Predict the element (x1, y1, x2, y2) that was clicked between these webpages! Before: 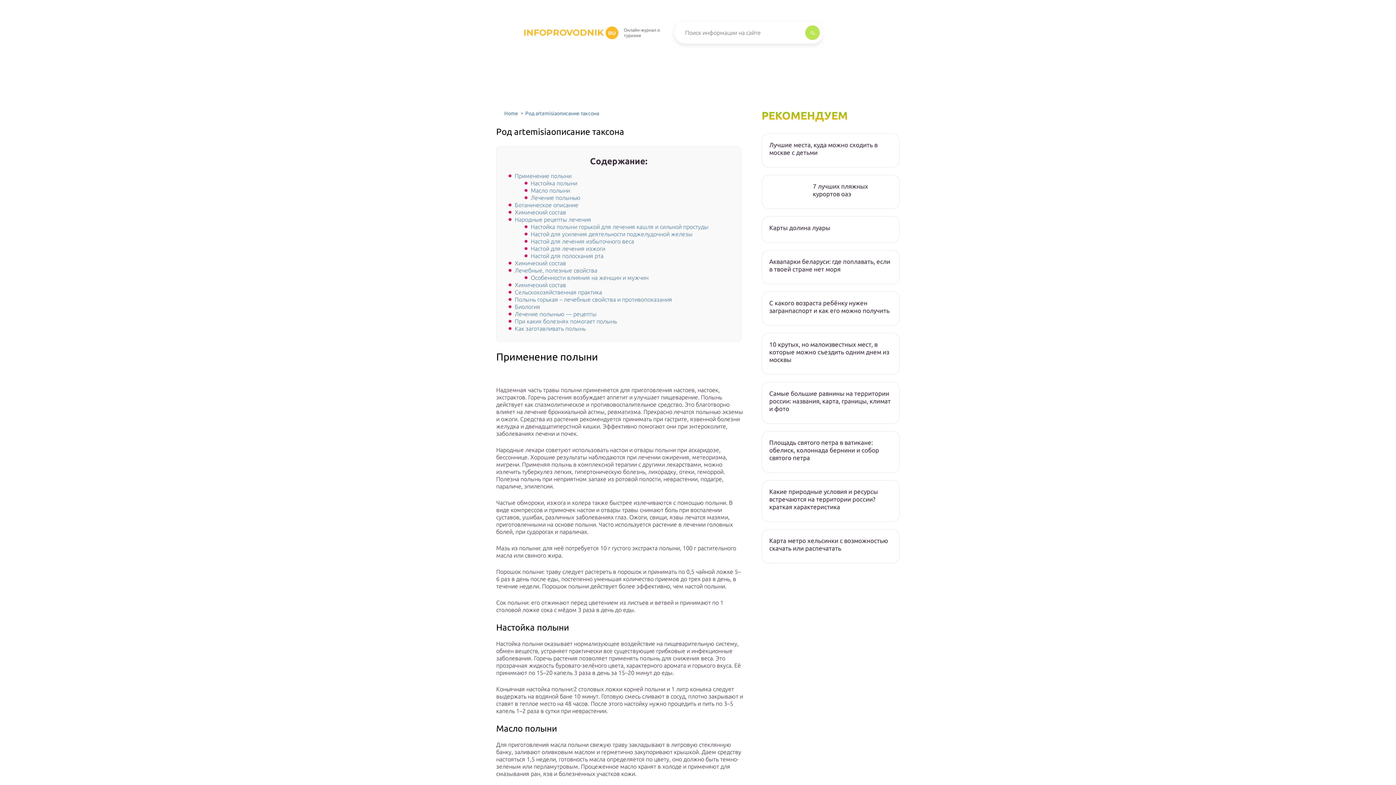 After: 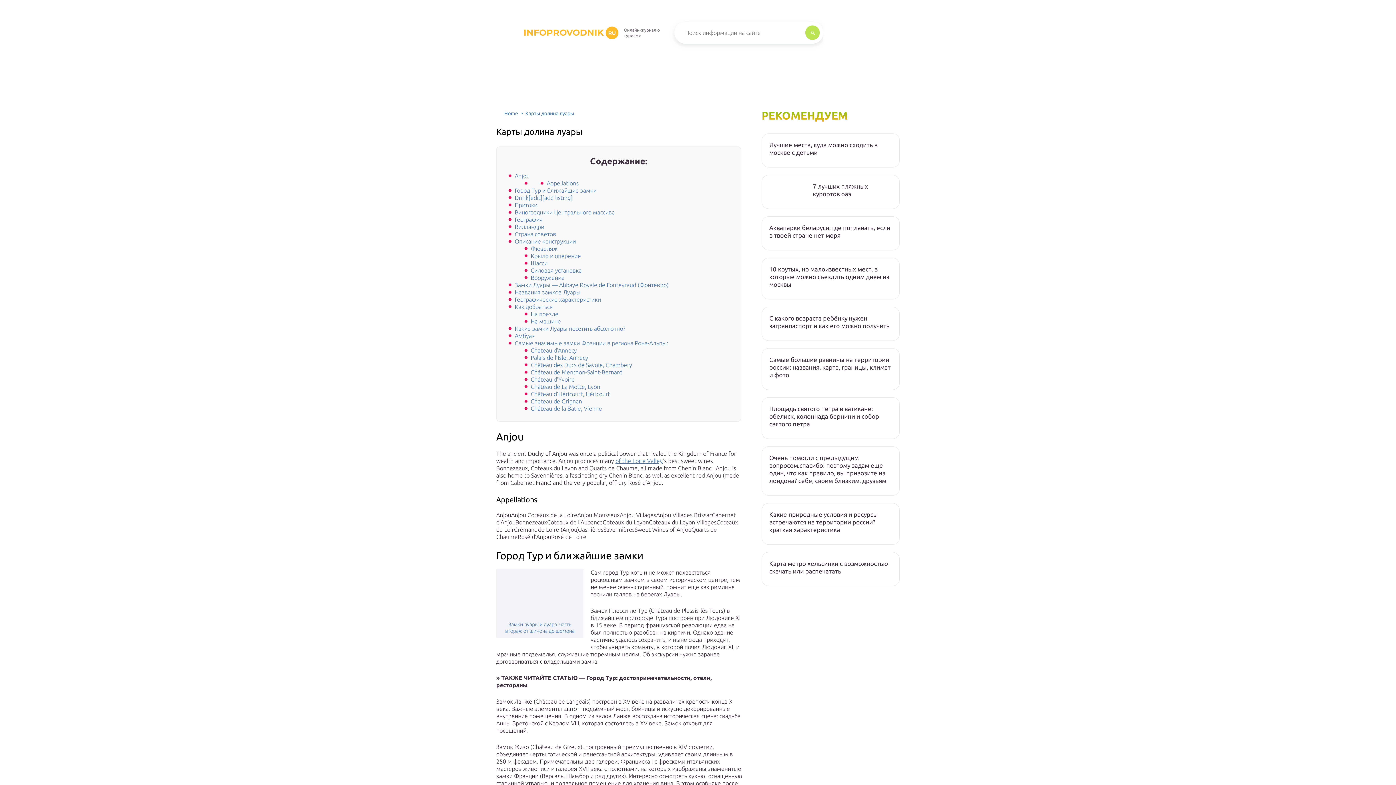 Action: bbox: (769, 224, 892, 231) label: Карты долина луары